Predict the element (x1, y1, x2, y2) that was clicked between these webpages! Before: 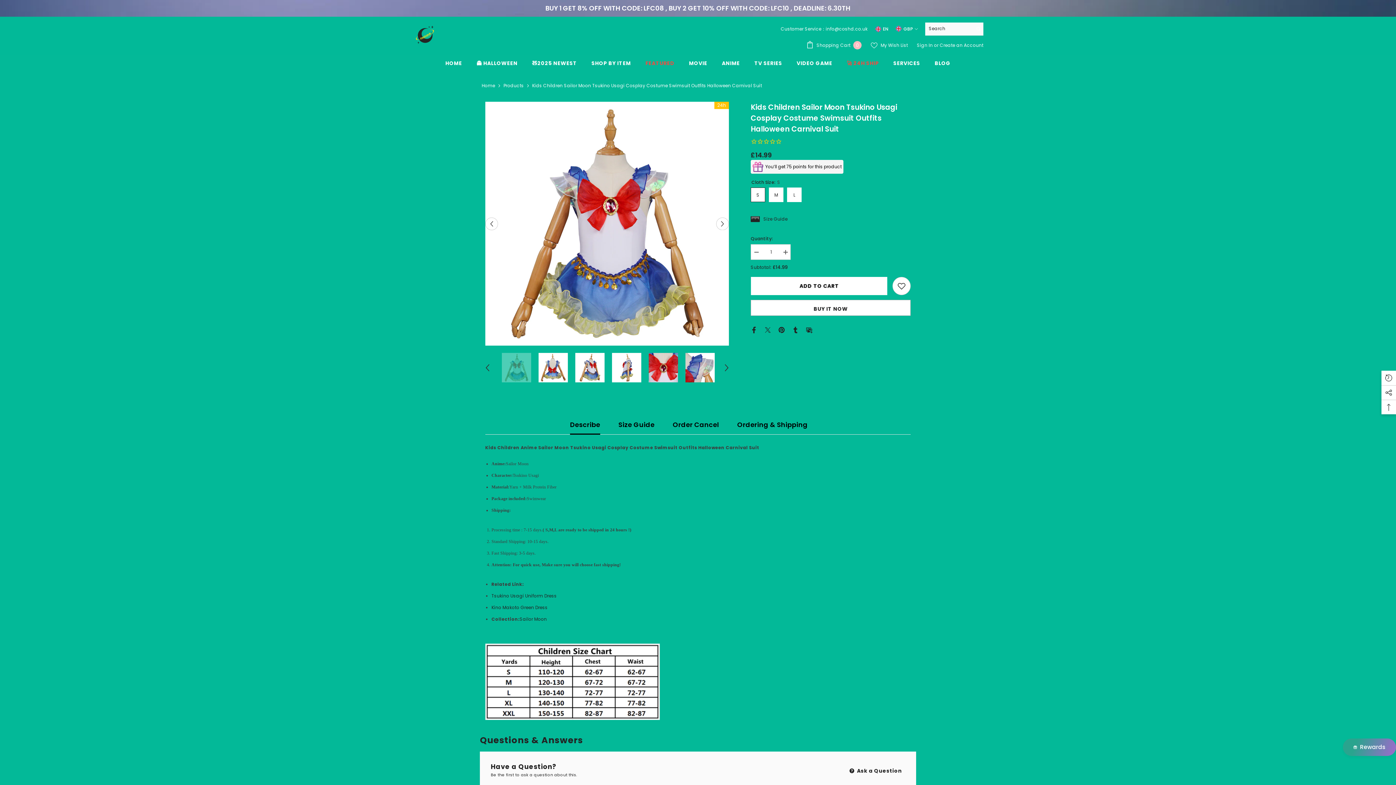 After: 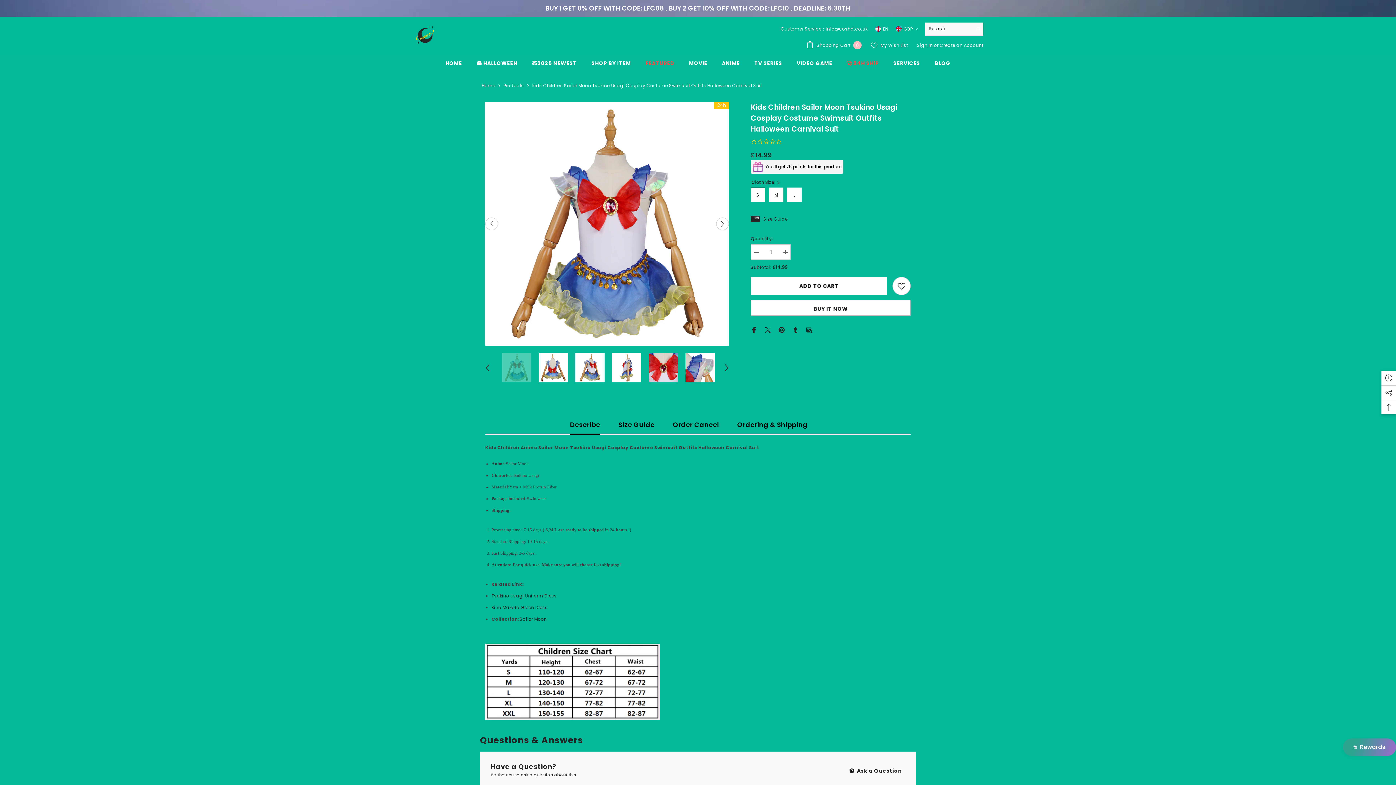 Action: bbox: (792, 326, 798, 332)